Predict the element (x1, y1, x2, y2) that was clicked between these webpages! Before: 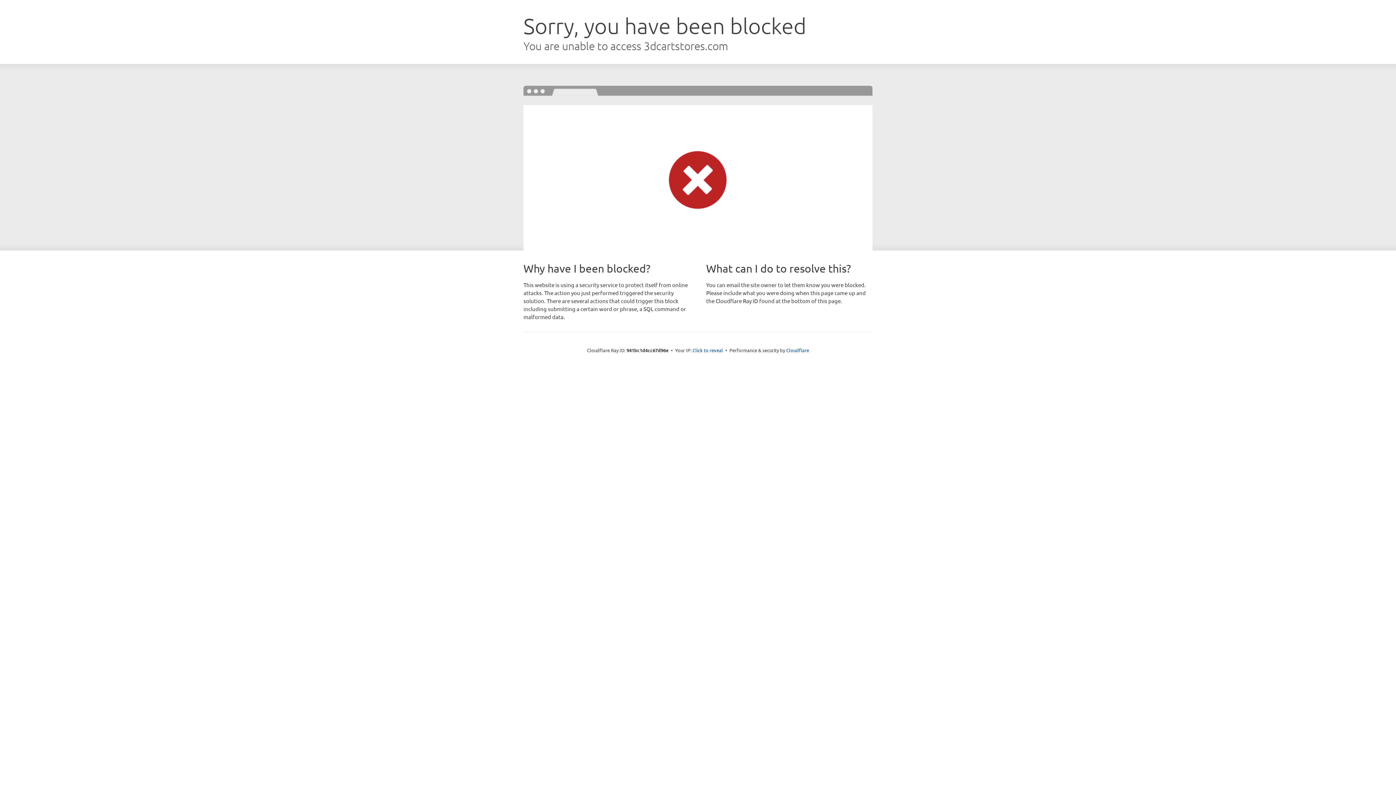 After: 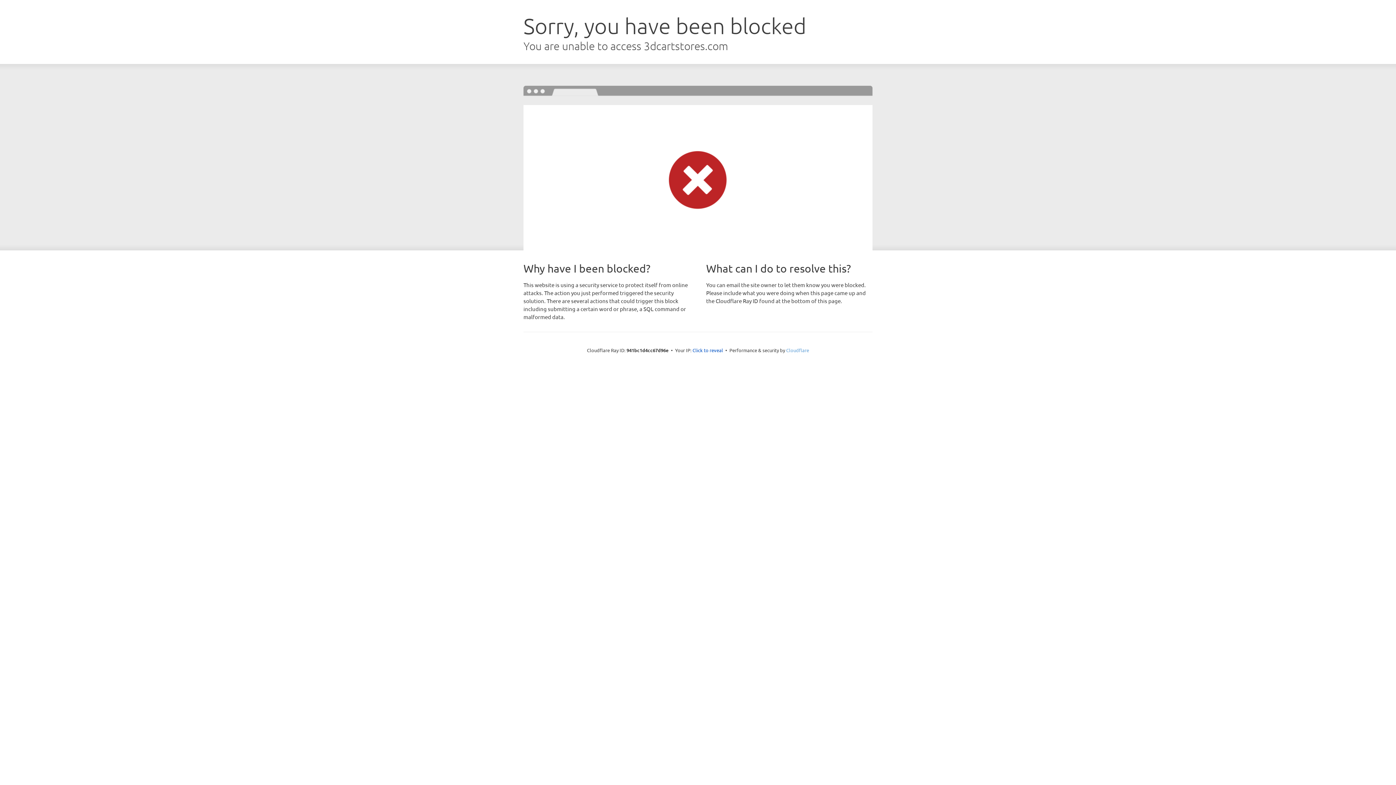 Action: bbox: (786, 347, 809, 353) label: Cloudflare